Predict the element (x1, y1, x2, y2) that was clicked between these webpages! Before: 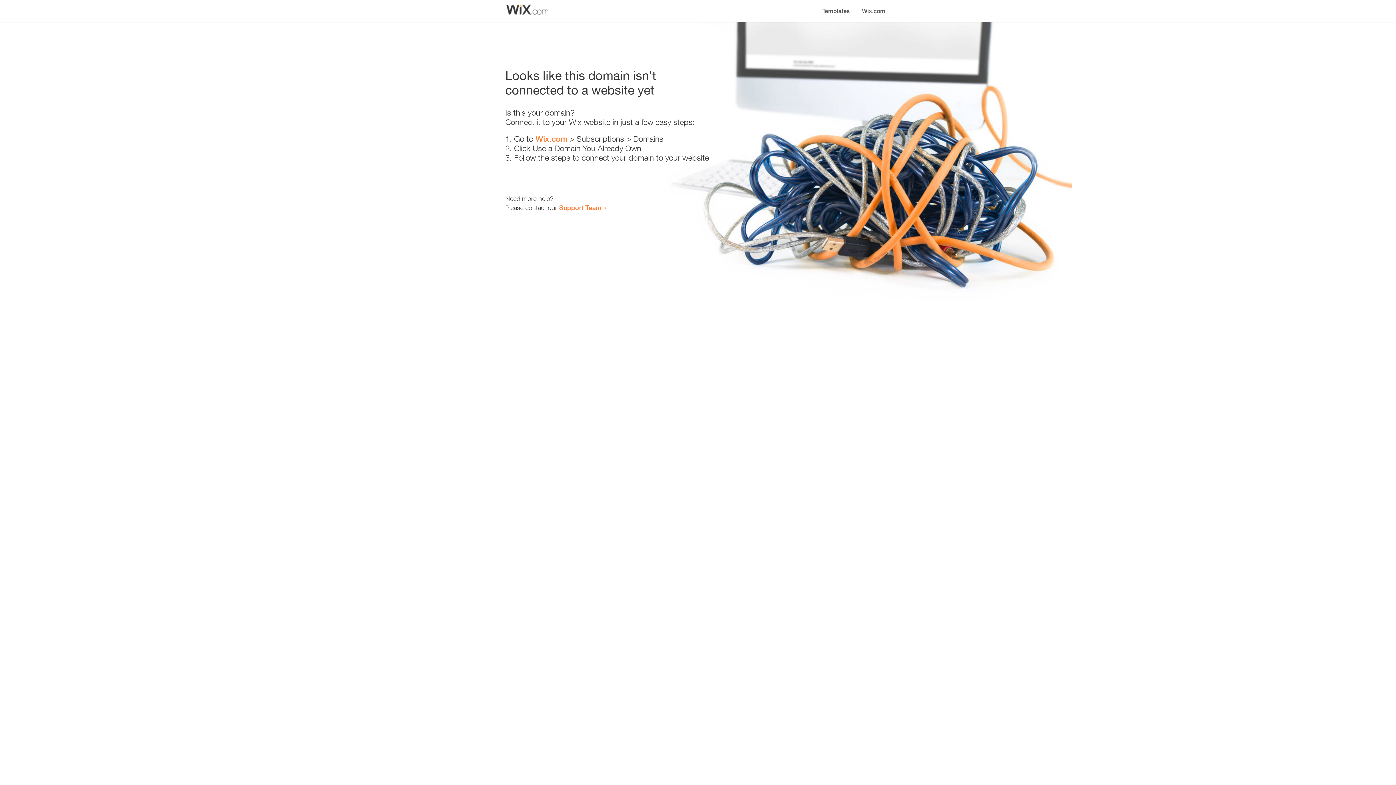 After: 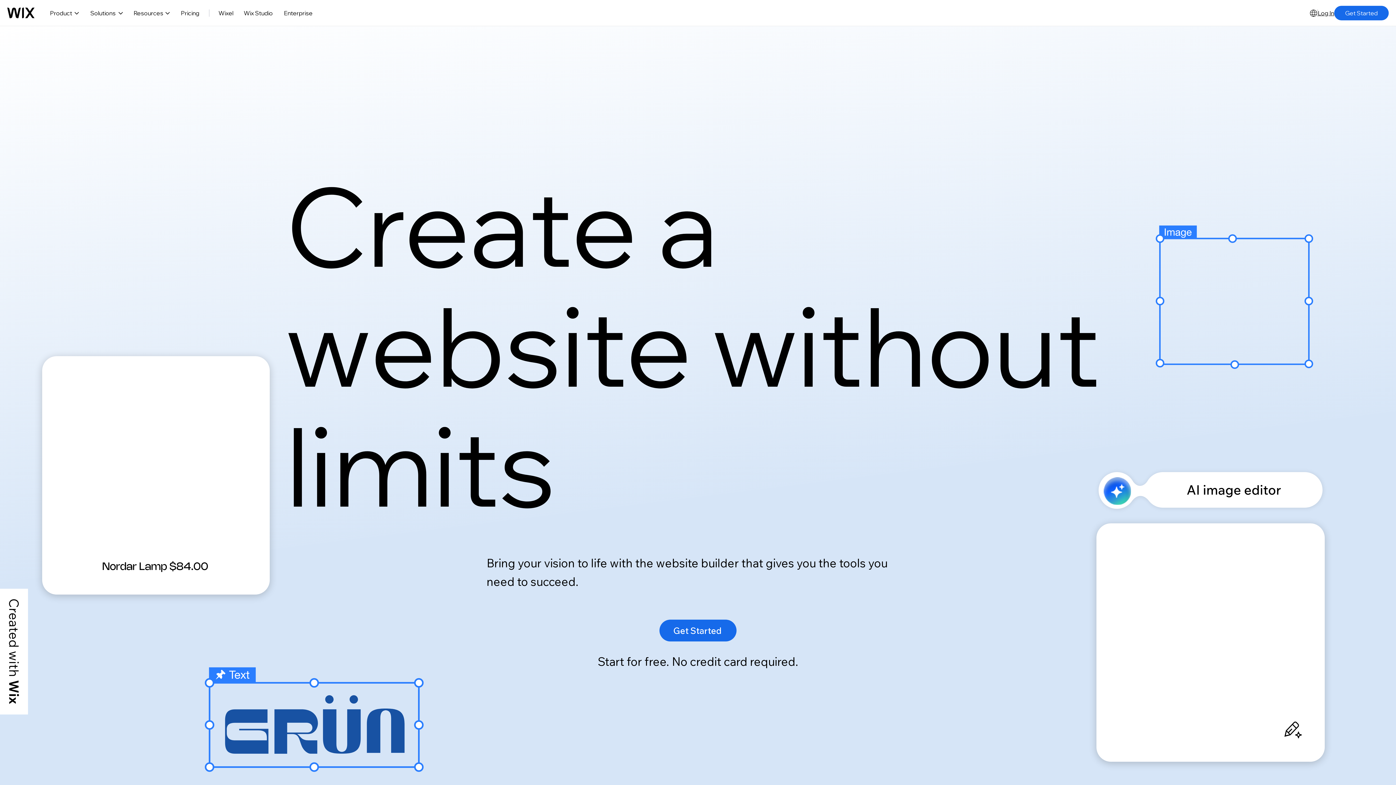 Action: label: Wix.com bbox: (535, 134, 567, 143)